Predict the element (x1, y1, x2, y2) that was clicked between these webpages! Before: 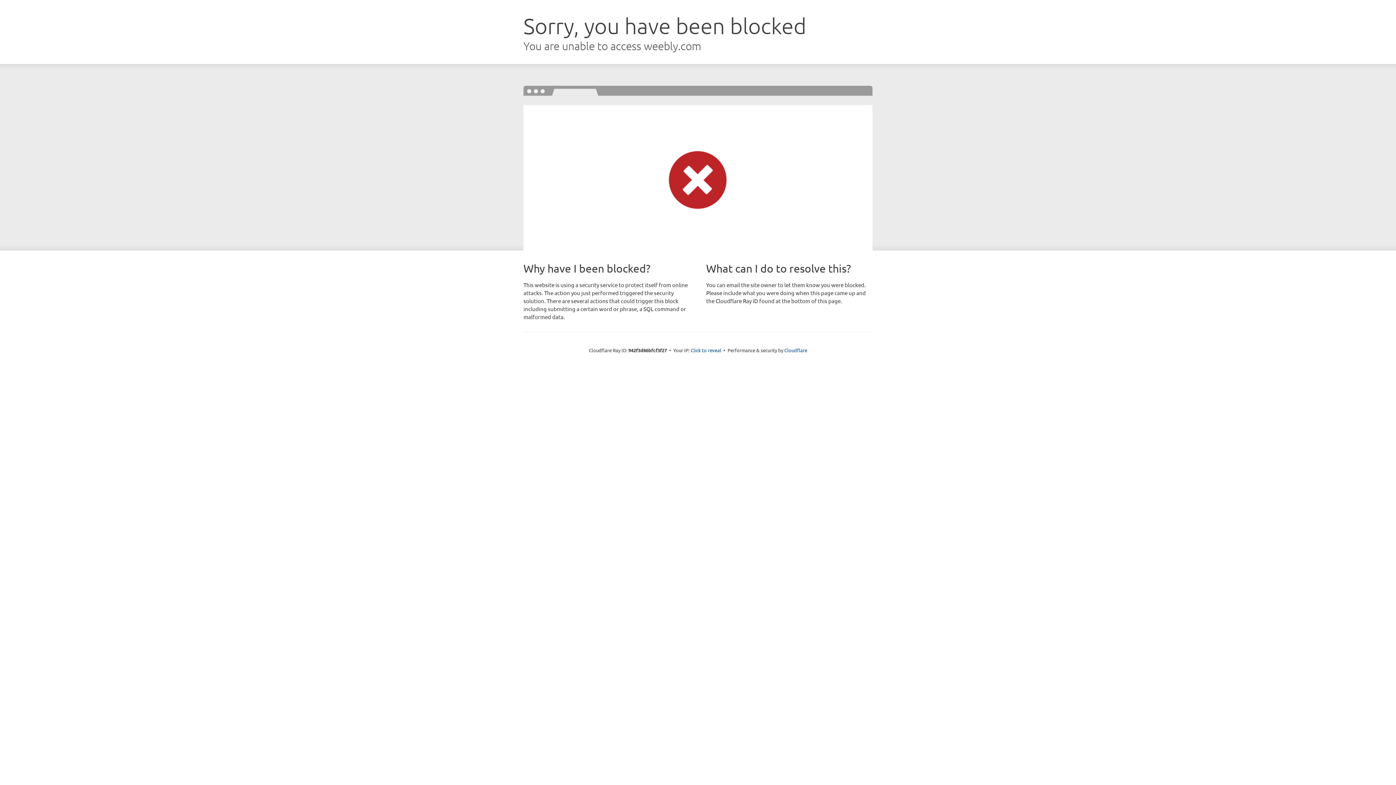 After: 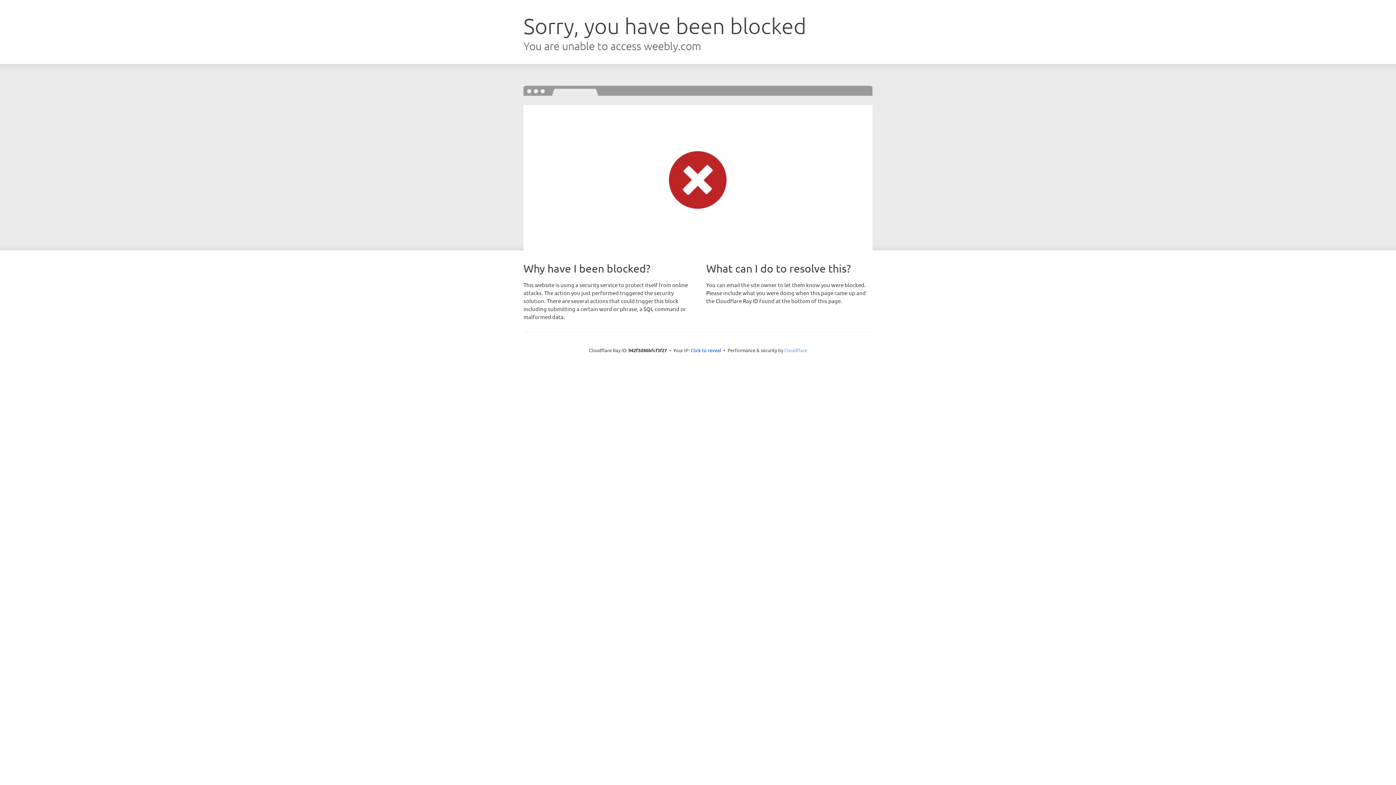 Action: label: Cloudflare bbox: (784, 347, 807, 353)